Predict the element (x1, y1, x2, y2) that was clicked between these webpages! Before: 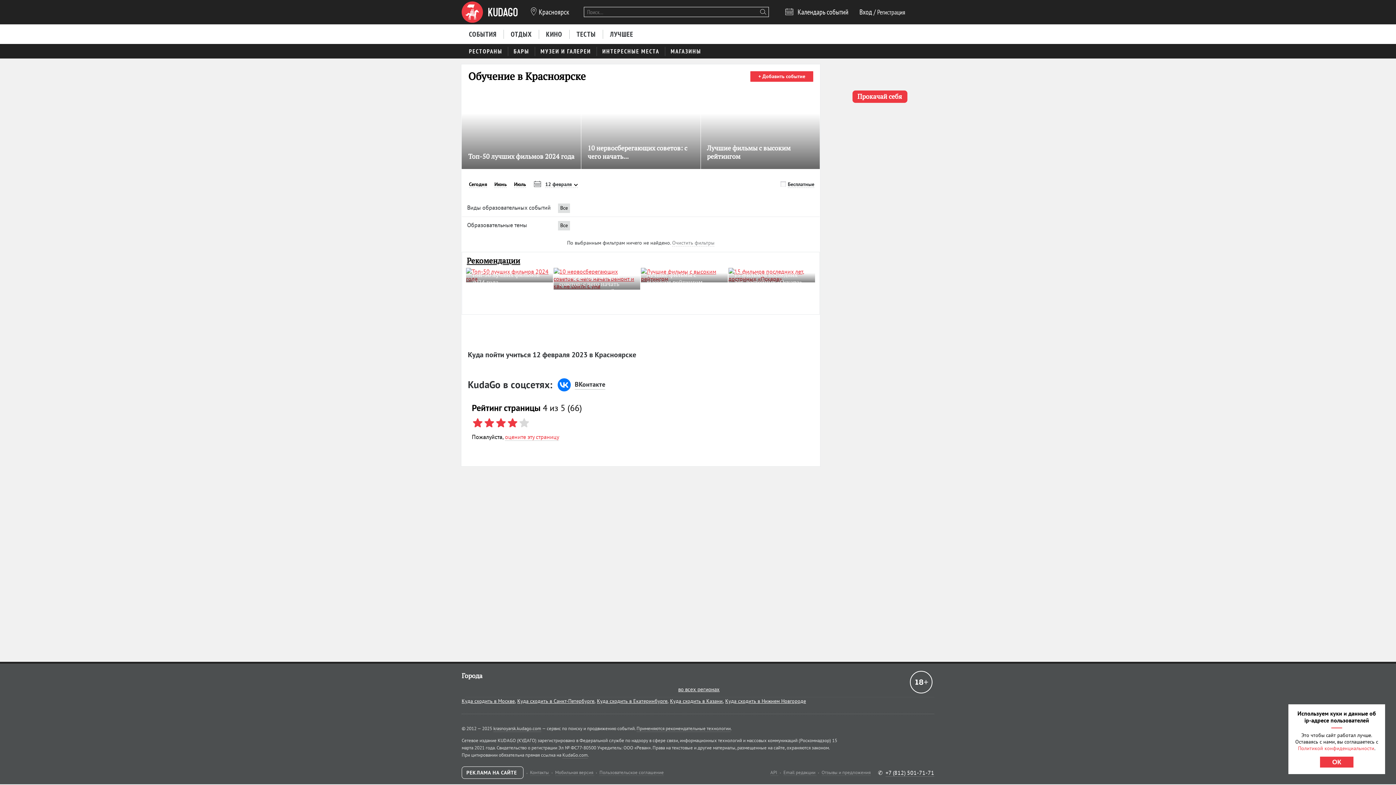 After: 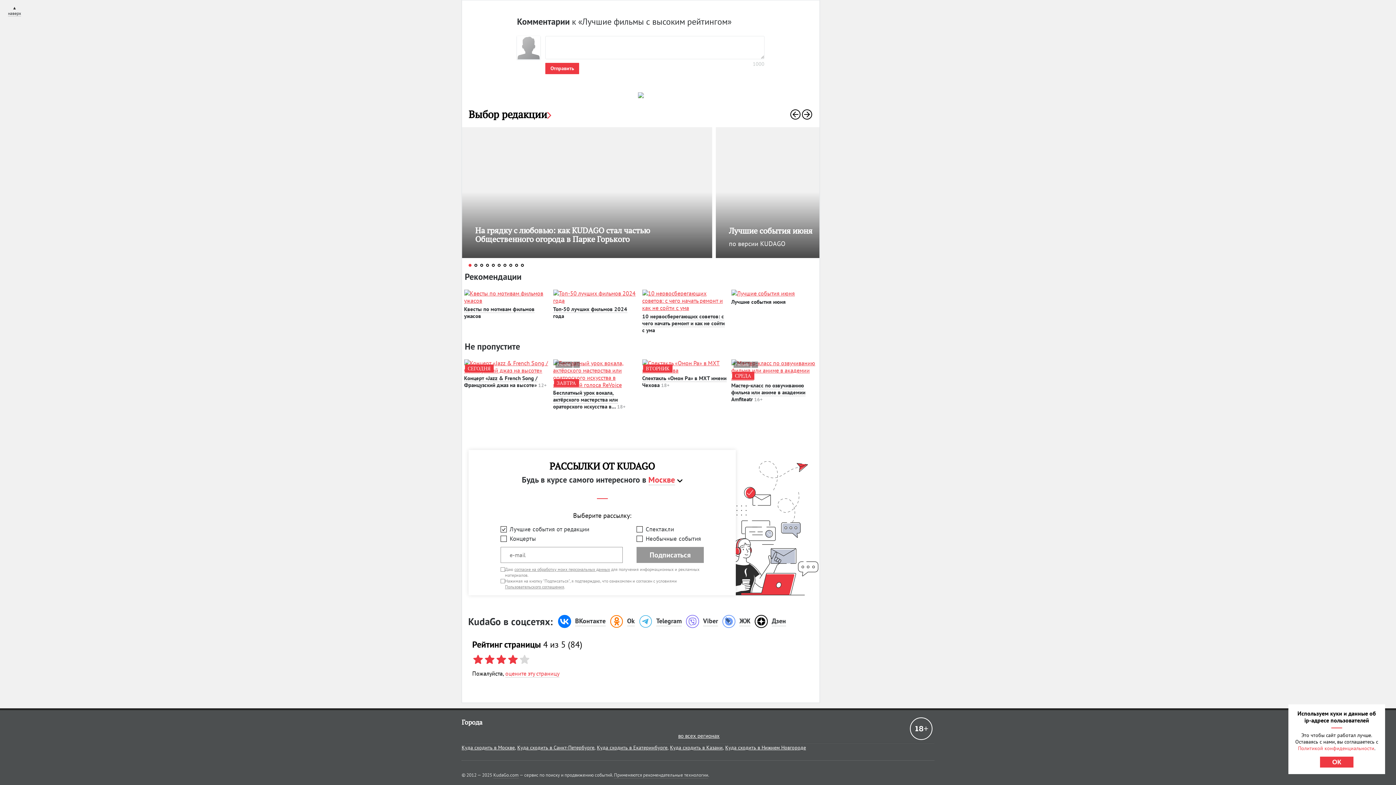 Action: bbox: (683, 271, 695, 278) label:  1